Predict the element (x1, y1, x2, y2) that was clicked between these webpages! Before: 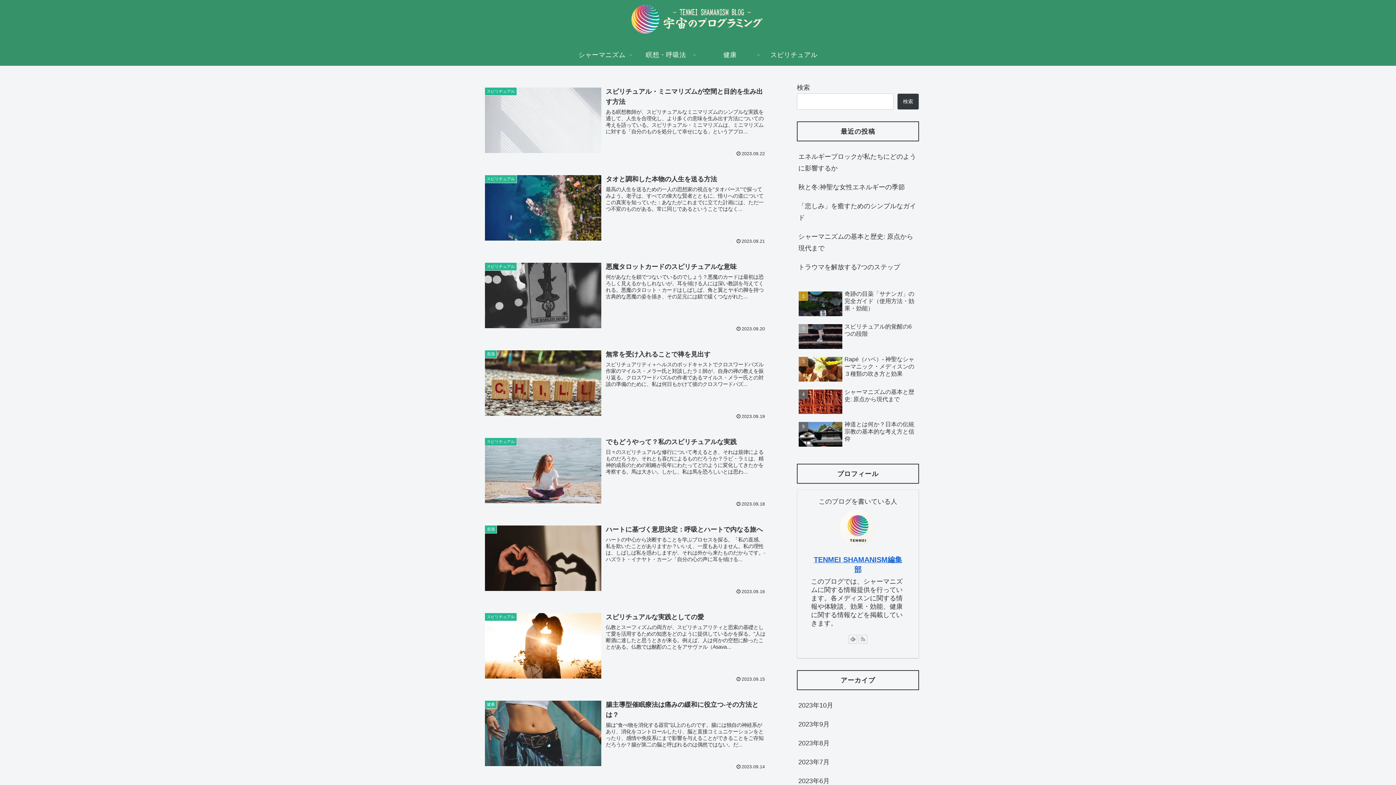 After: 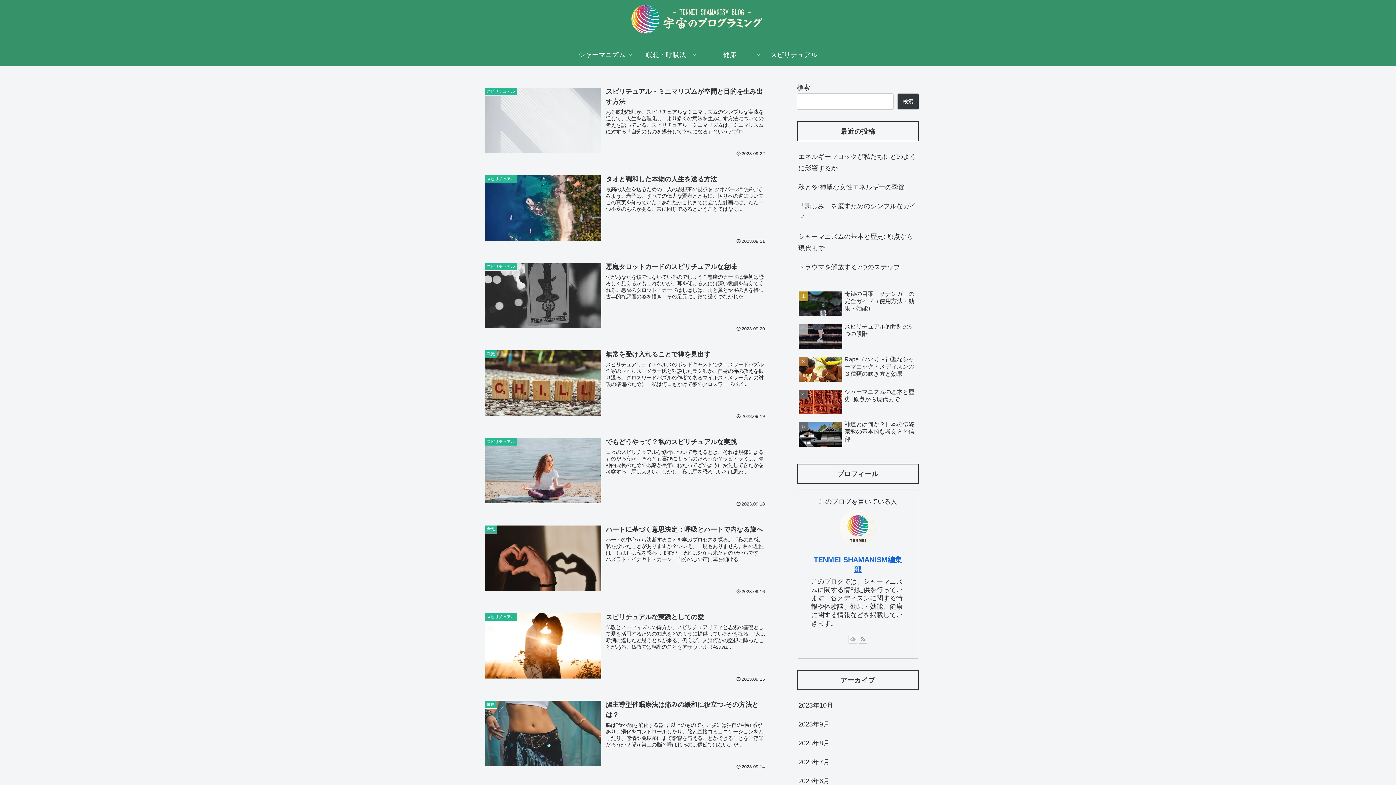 Action: label: feedlyで更新情報を購読 bbox: (848, 635, 857, 643)